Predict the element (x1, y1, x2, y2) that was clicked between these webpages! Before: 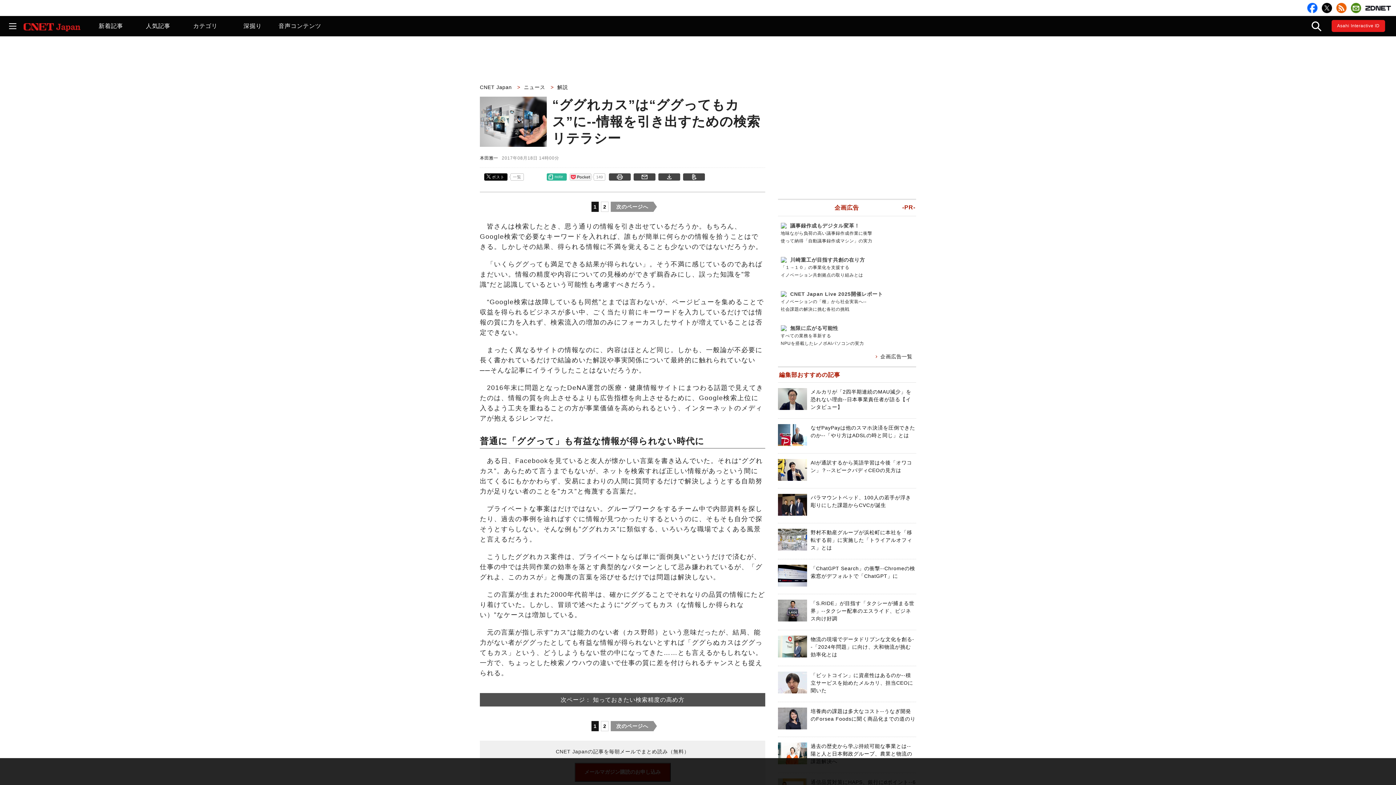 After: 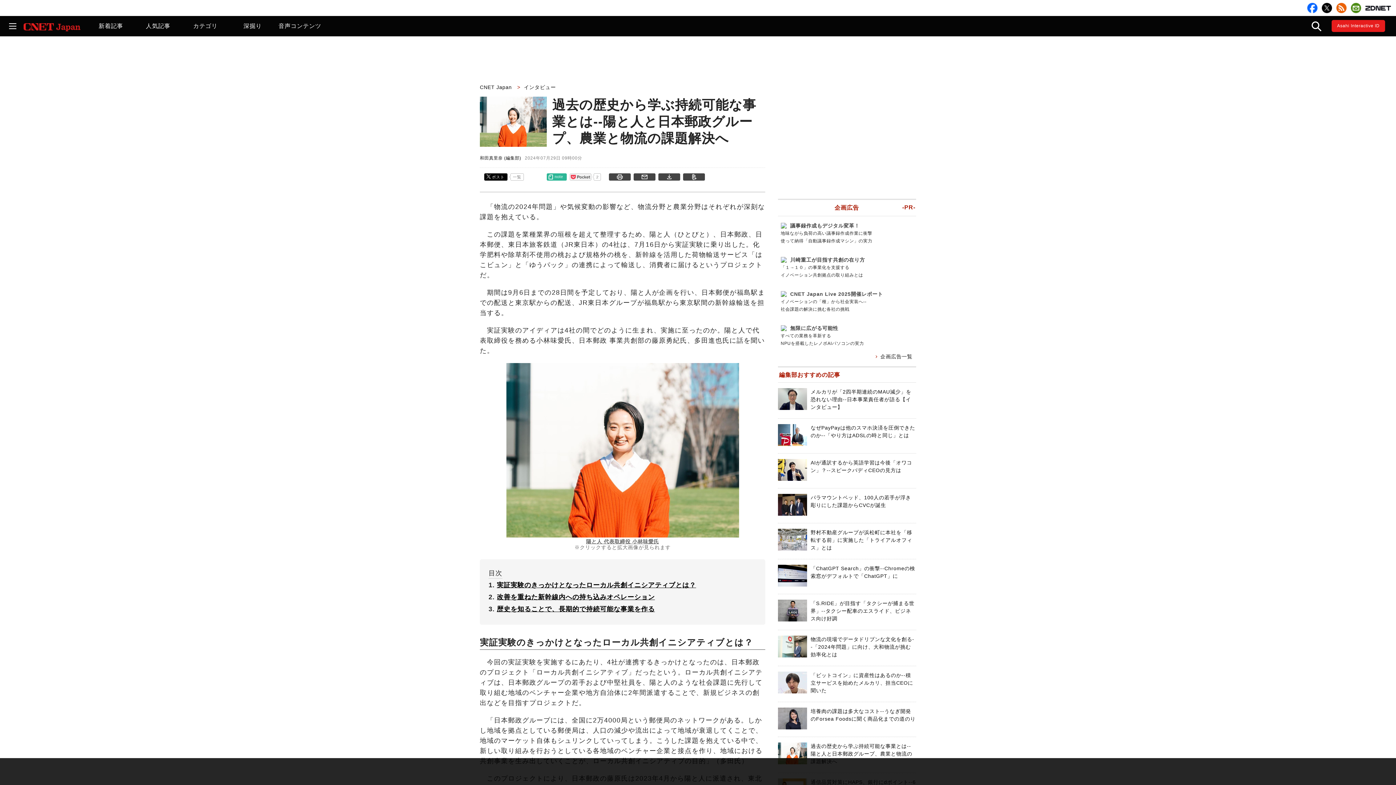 Action: label: 過去の歴史から学ぶ持続可能な事業とは--陽と人と日本郵政グループ、農業と物流の課題解決へ bbox: (810, 743, 912, 764)